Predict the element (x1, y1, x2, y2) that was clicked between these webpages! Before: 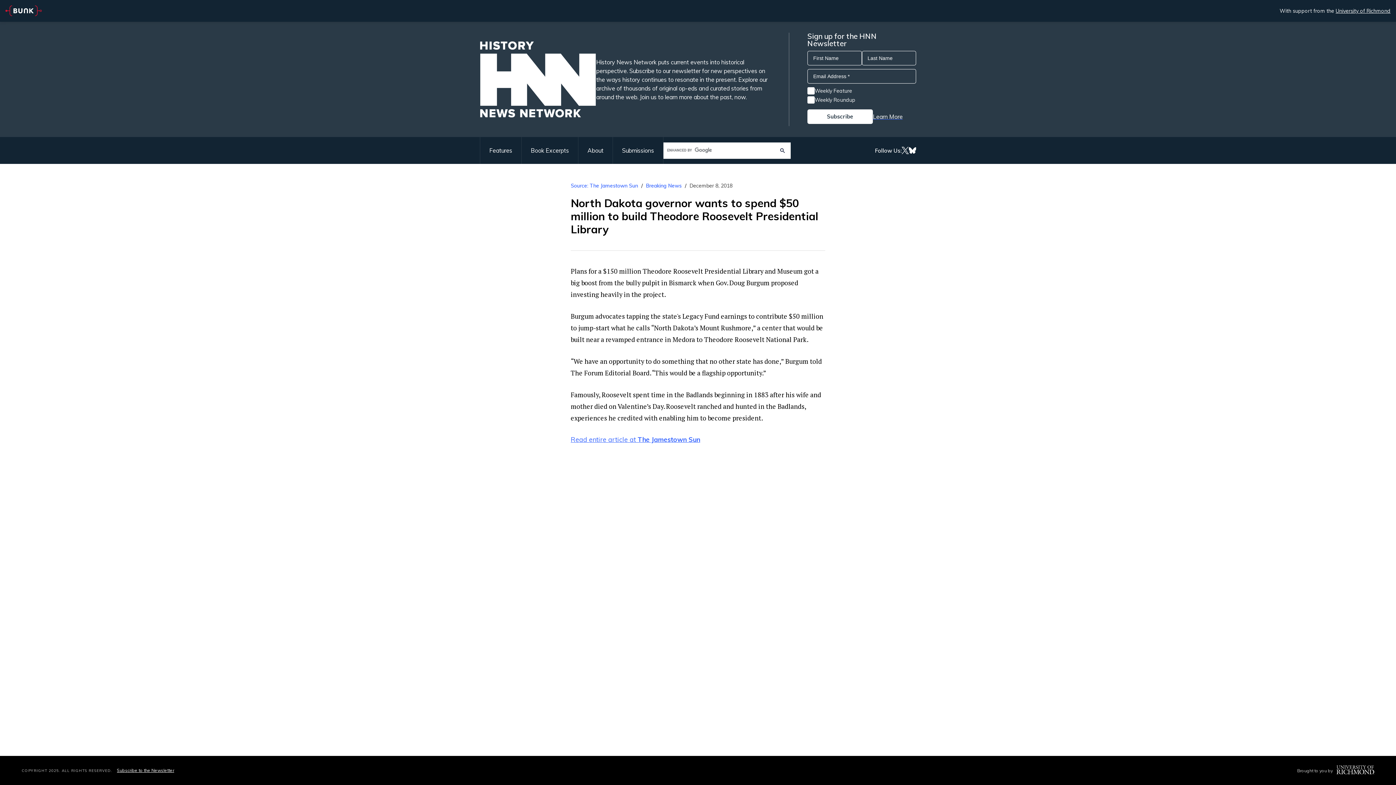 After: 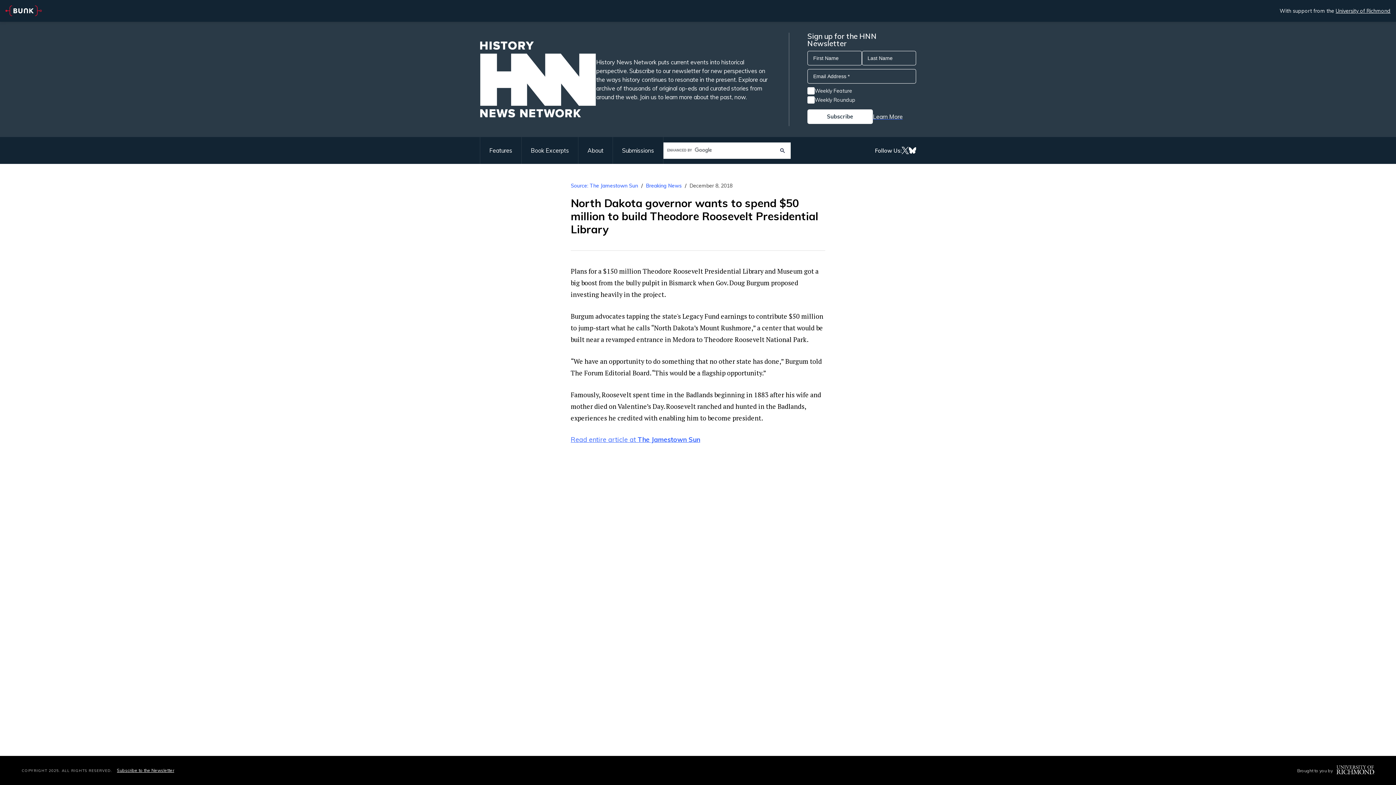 Action: bbox: (570, 182, 638, 189) label: Source: The Jamestown Sun